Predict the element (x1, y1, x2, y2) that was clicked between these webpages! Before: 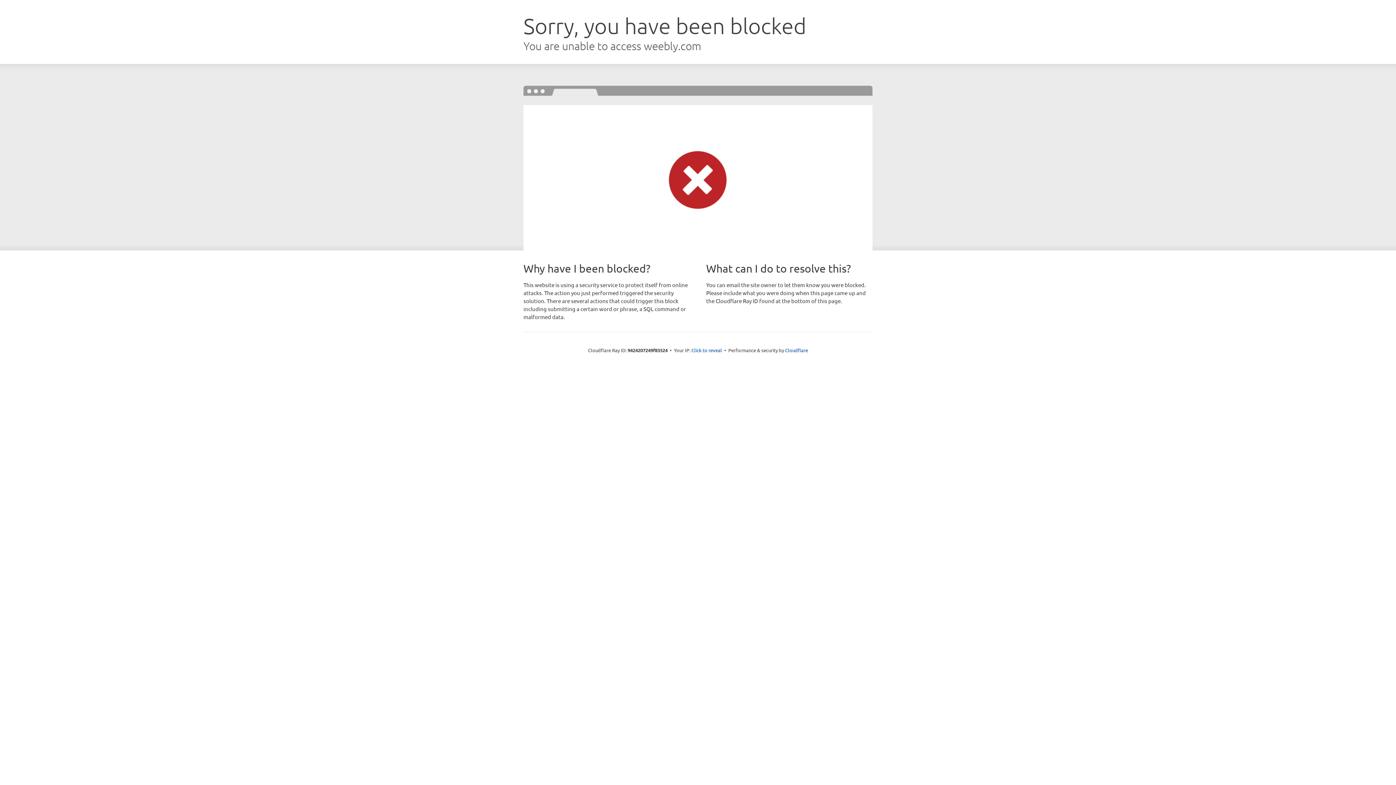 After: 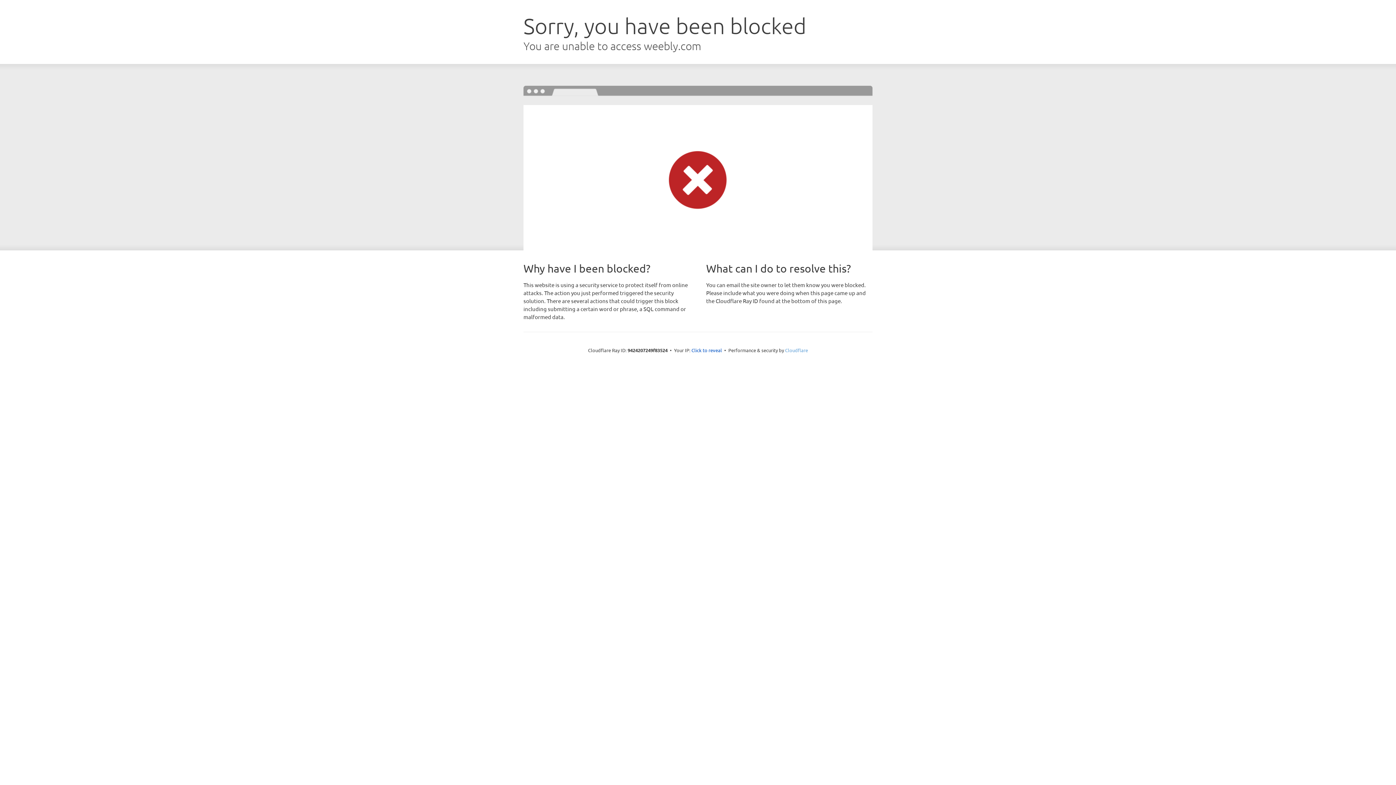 Action: bbox: (785, 347, 808, 353) label: Cloudflare